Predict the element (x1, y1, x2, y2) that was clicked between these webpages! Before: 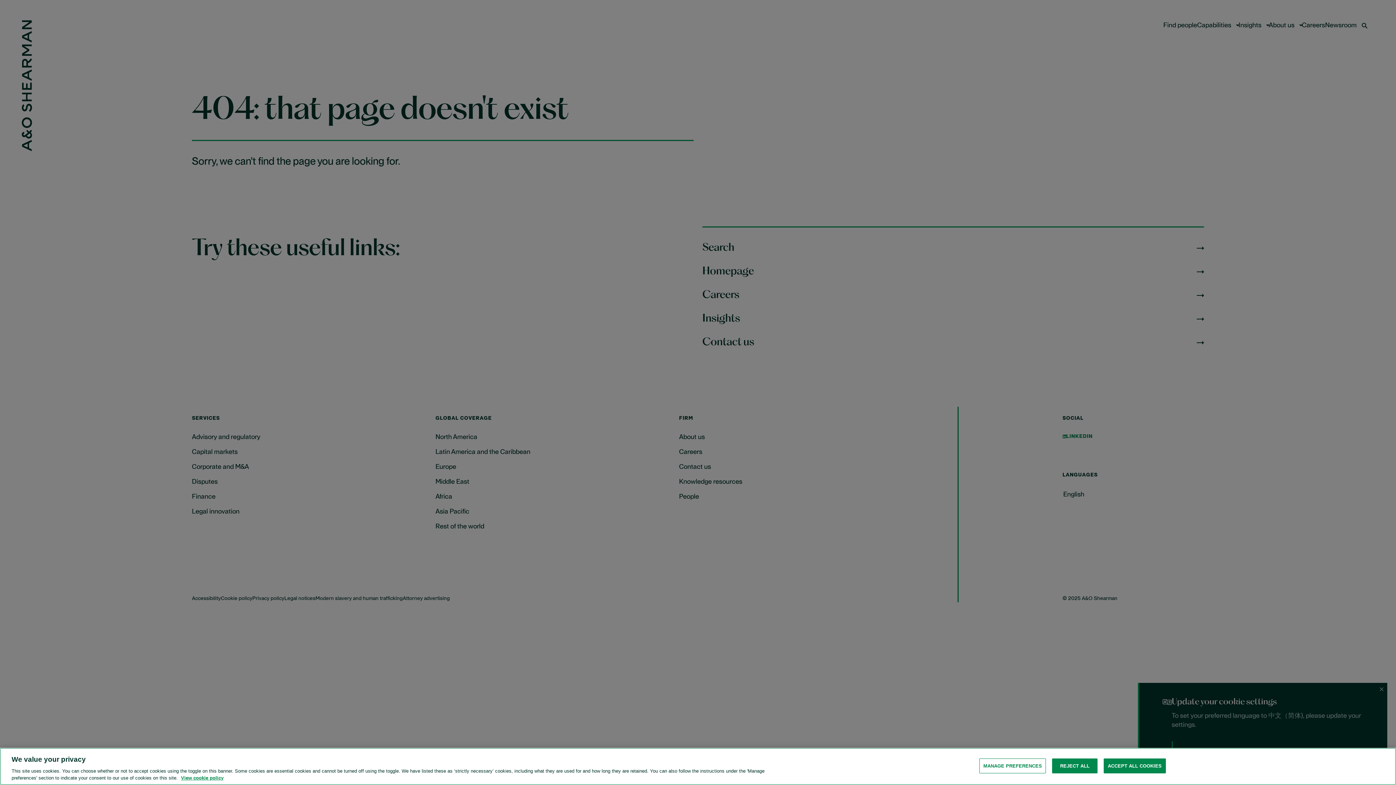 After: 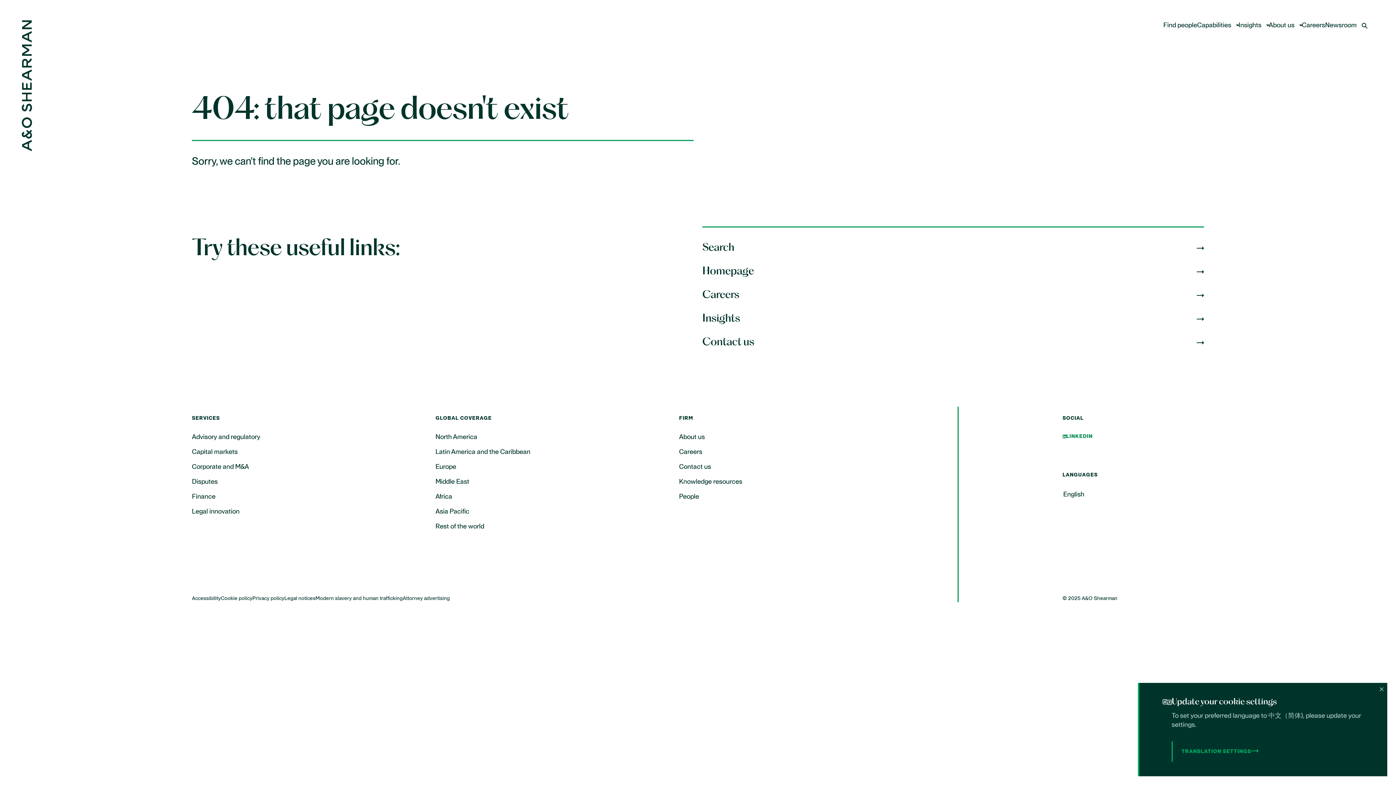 Action: bbox: (1104, 758, 1166, 773) label: ACCEPT ALL COOKIES